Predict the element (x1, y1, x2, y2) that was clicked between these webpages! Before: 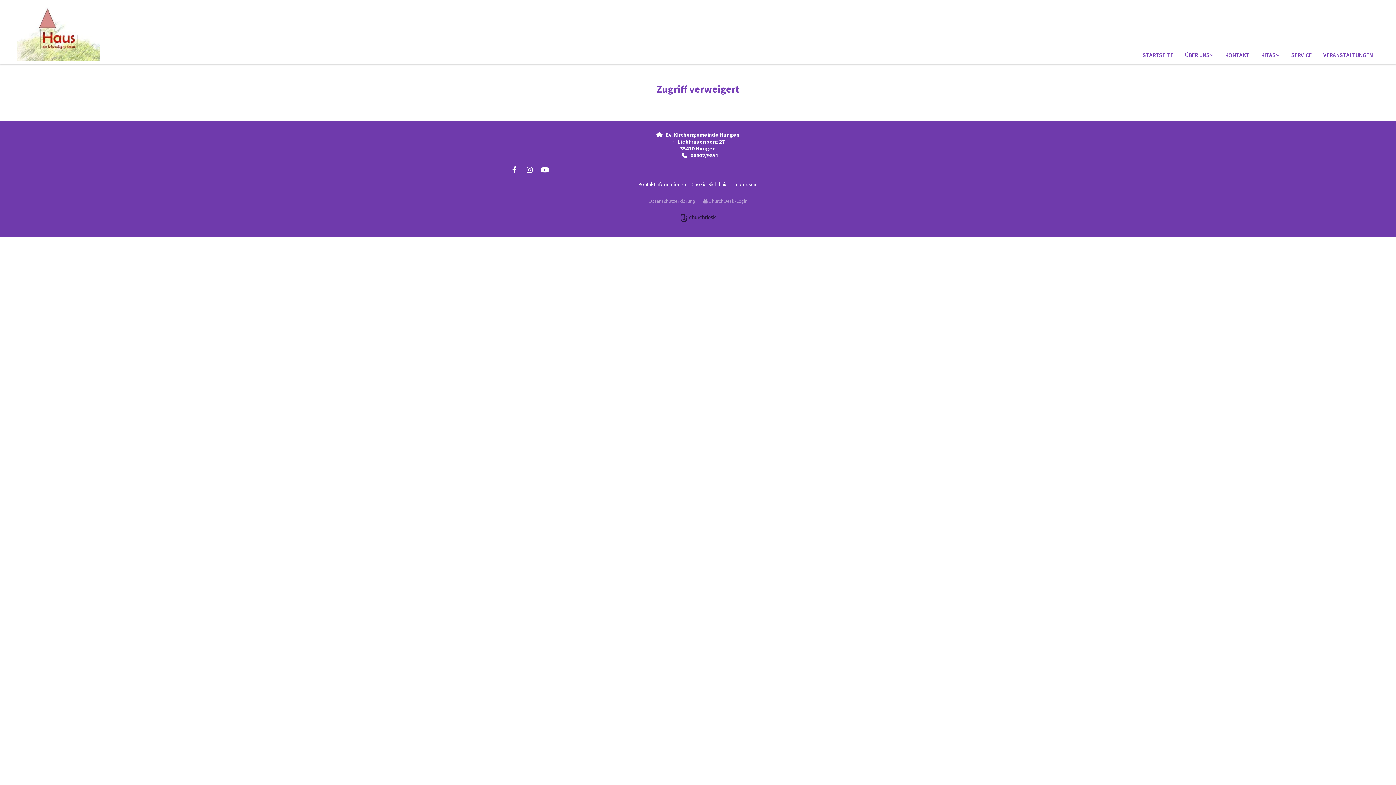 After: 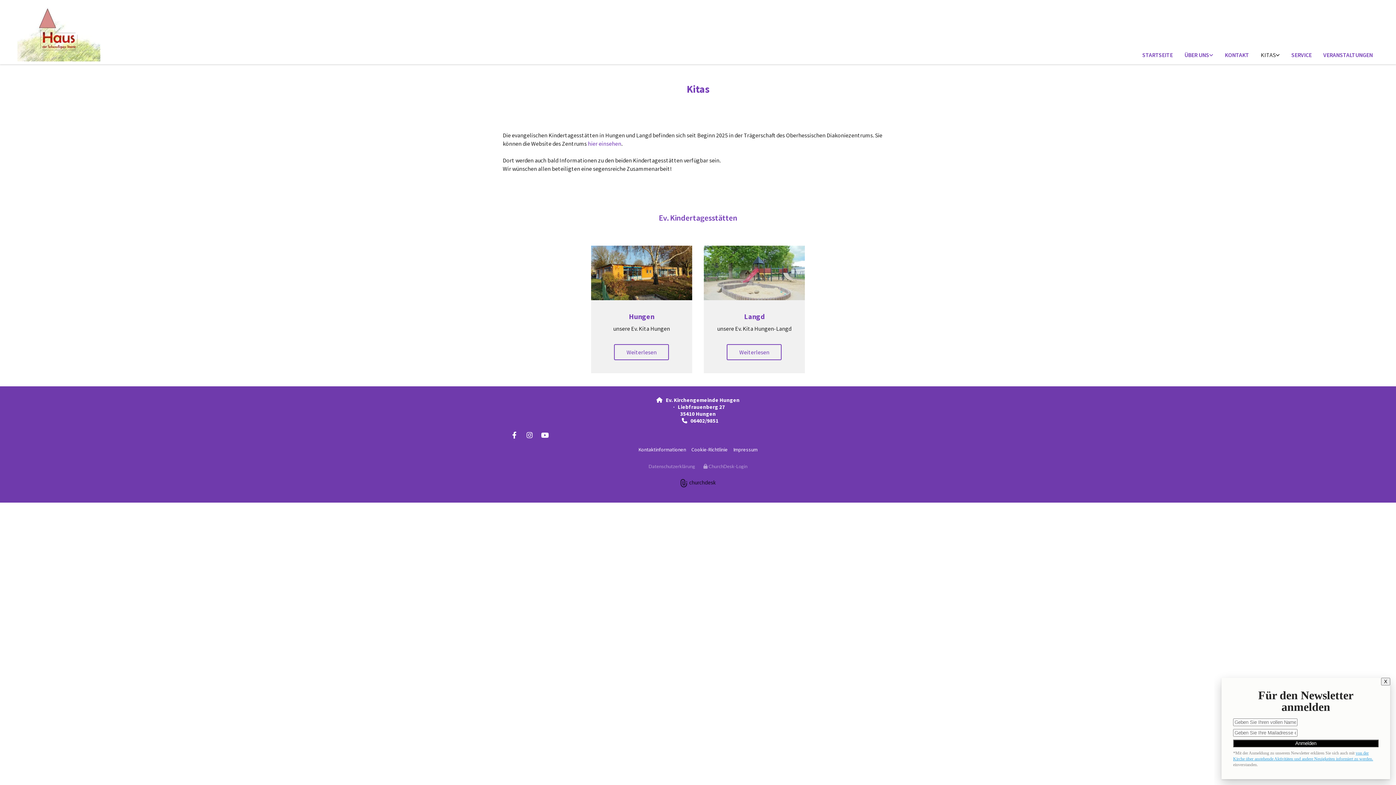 Action: label: KITAS bbox: (1255, 47, 1285, 63)